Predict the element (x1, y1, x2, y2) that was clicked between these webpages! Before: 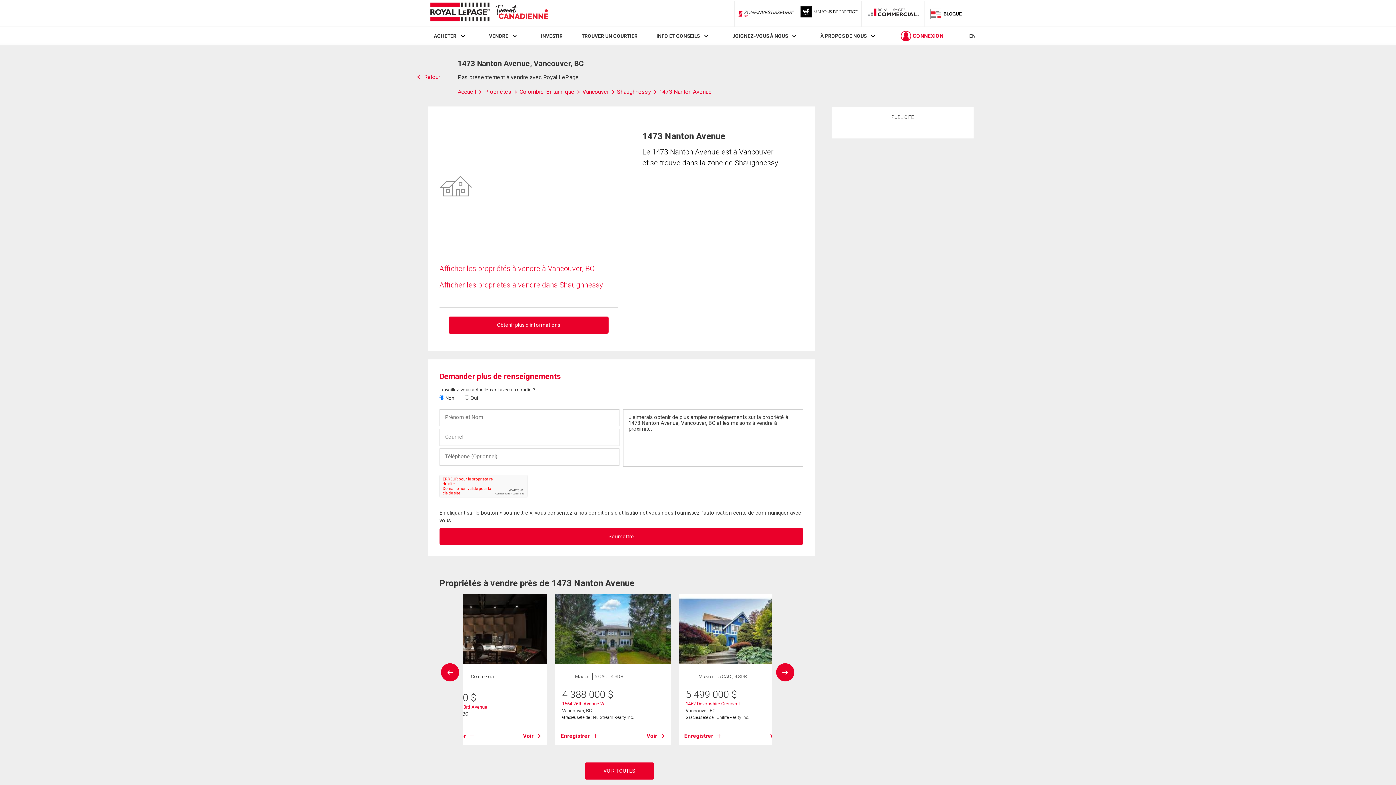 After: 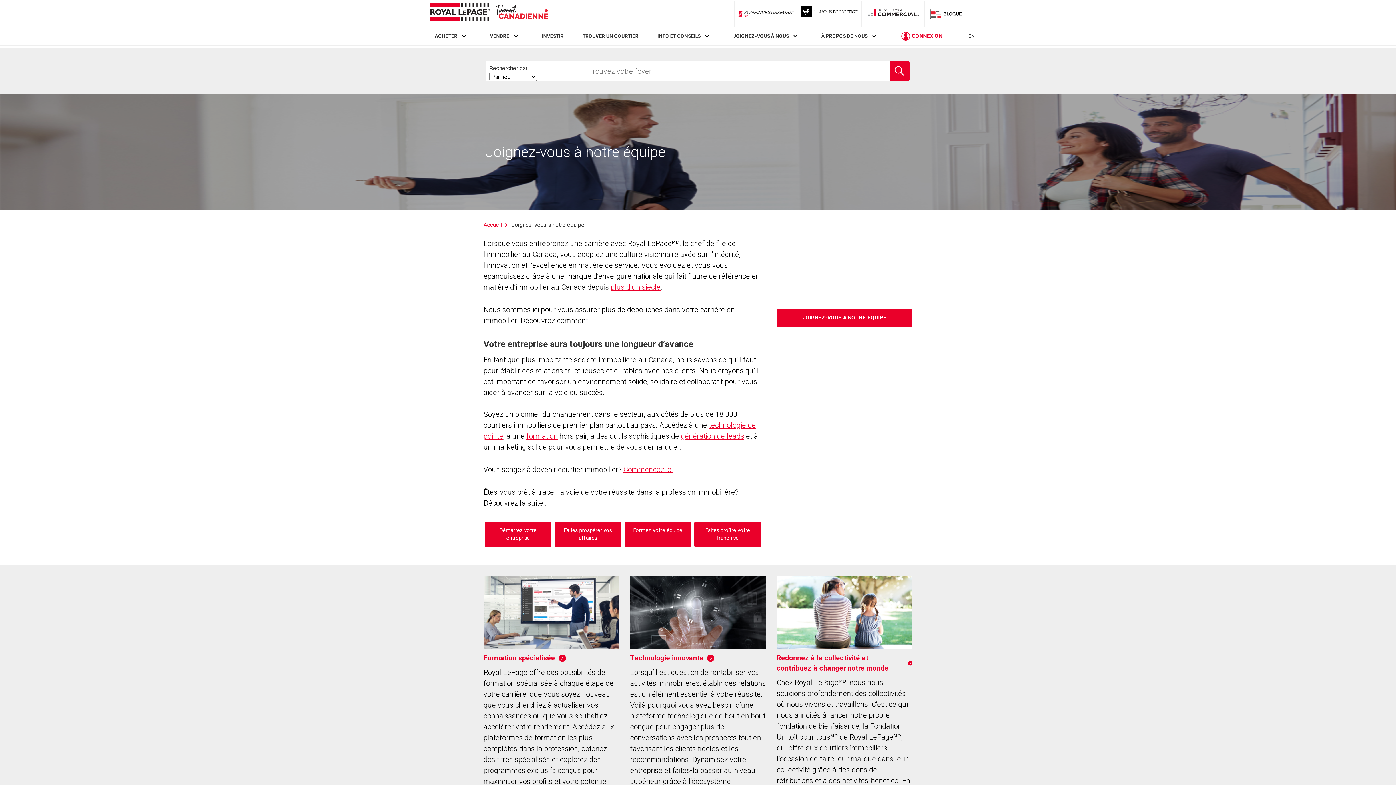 Action: label: JOIGNEZ-VOUS À NOUS bbox: (732, 33, 788, 39)